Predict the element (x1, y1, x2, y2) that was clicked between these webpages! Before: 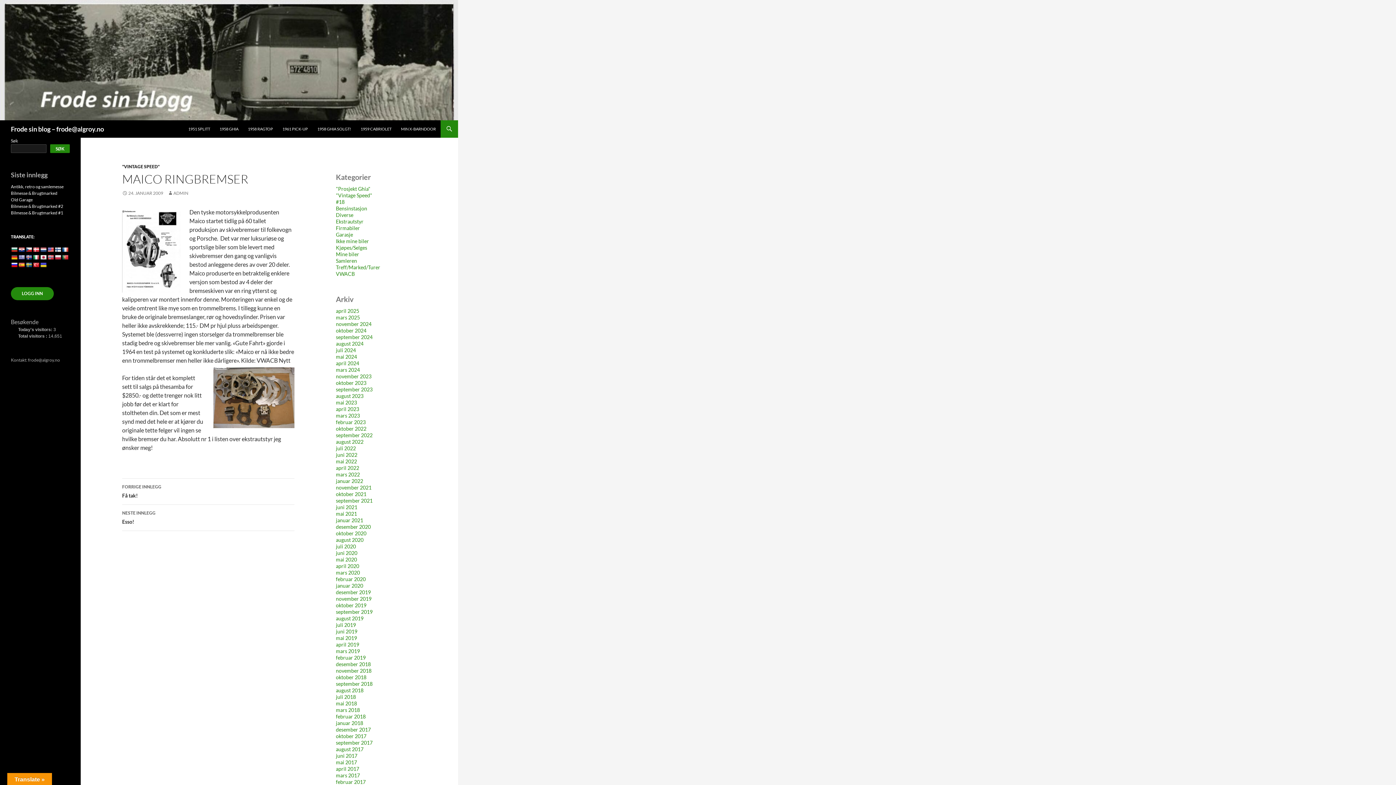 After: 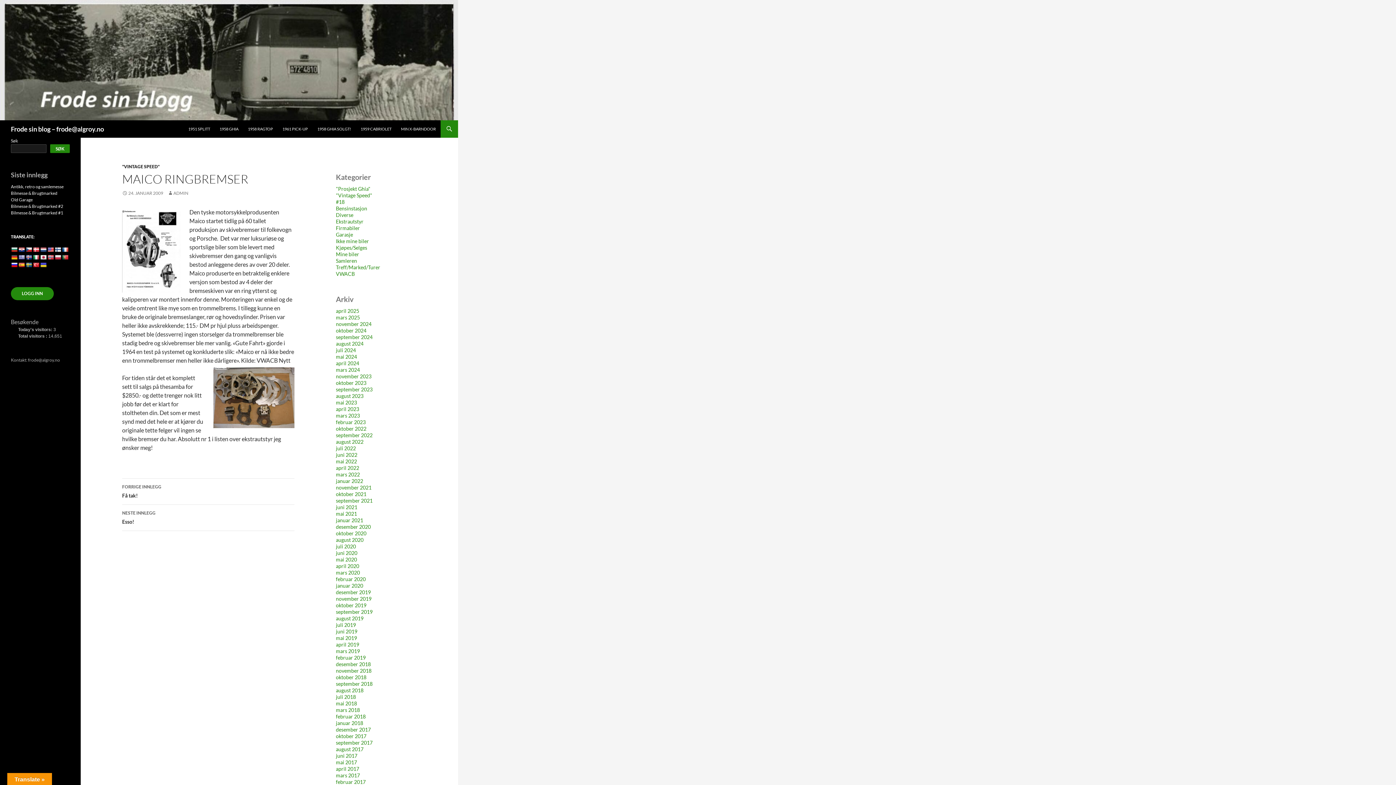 Action: bbox: (54, 246, 61, 252)